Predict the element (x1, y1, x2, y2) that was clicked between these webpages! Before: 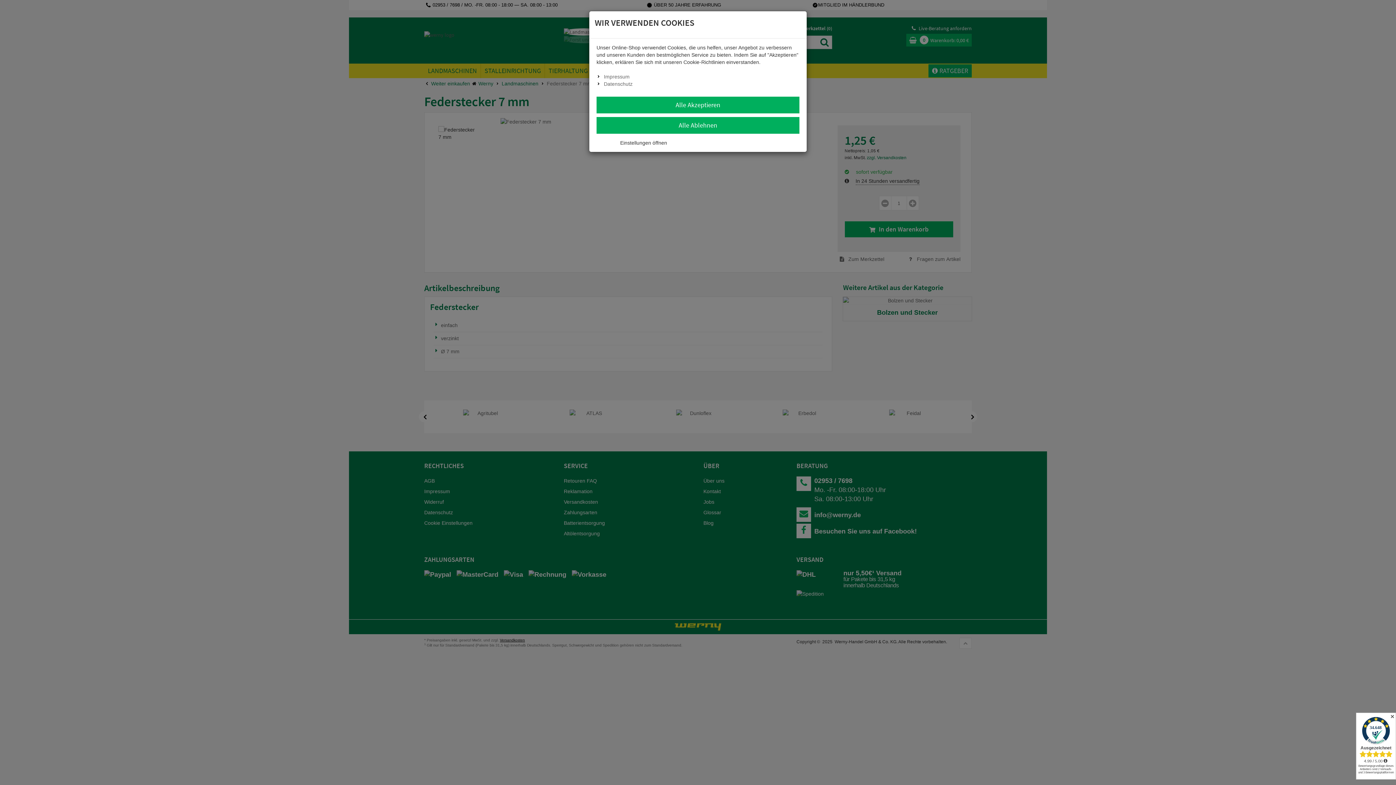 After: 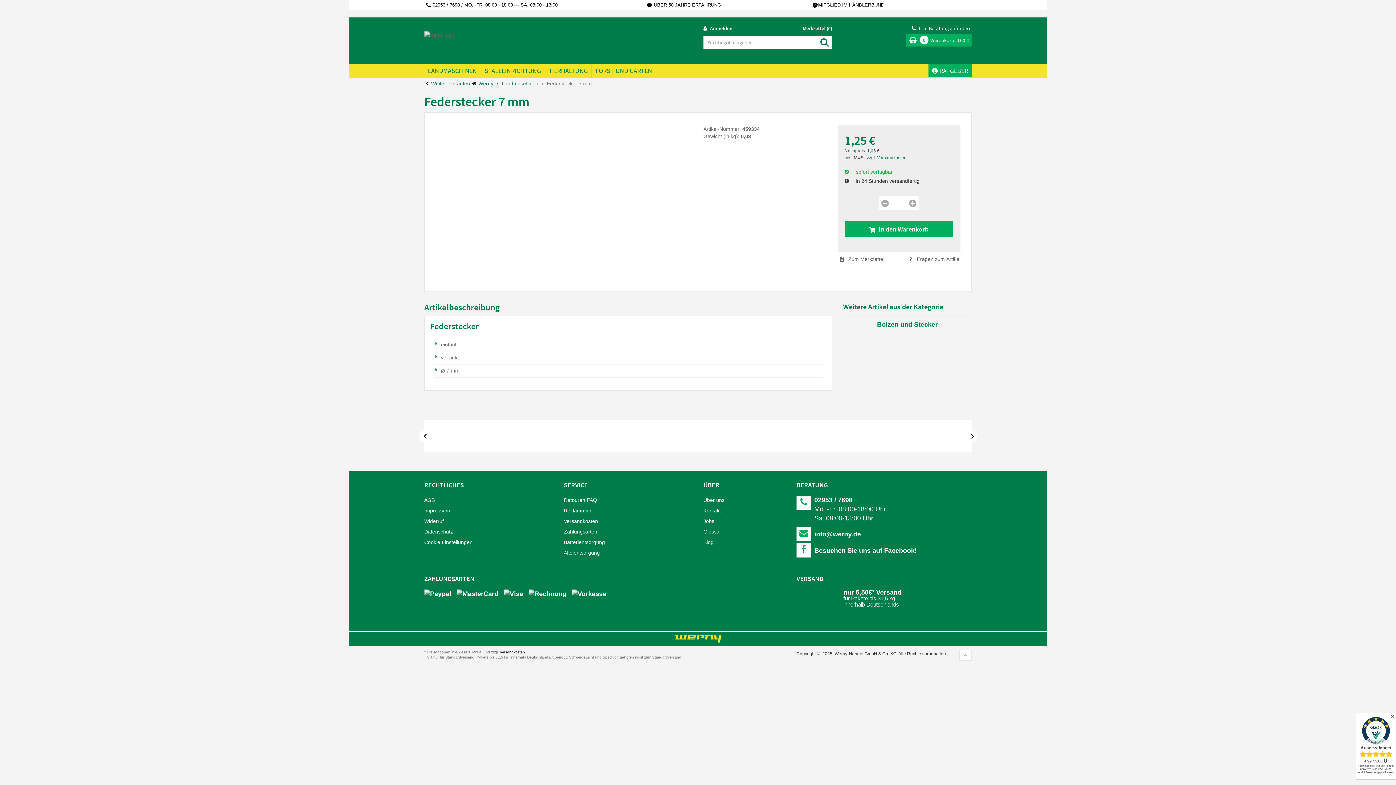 Action: label: Alle Akzeptieren bbox: (596, 96, 799, 113)